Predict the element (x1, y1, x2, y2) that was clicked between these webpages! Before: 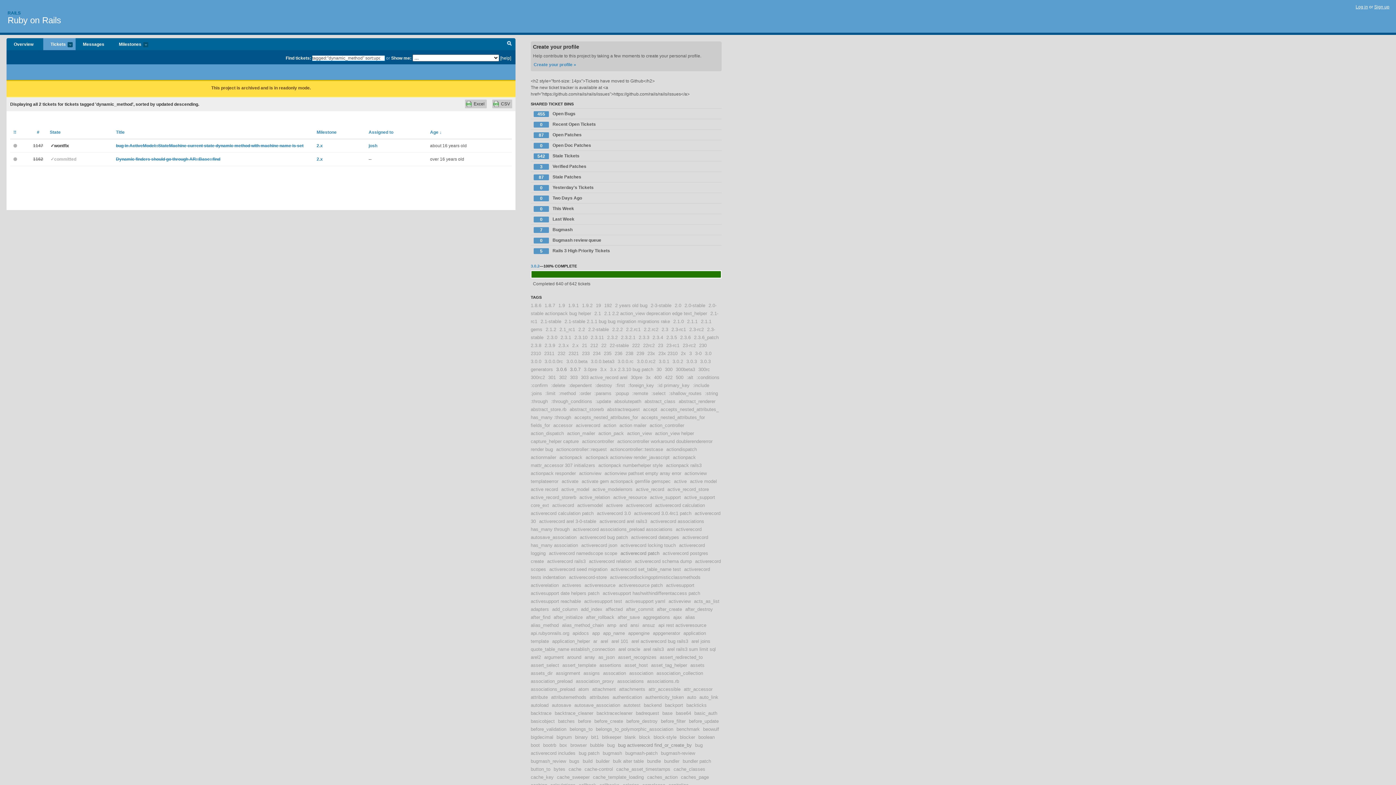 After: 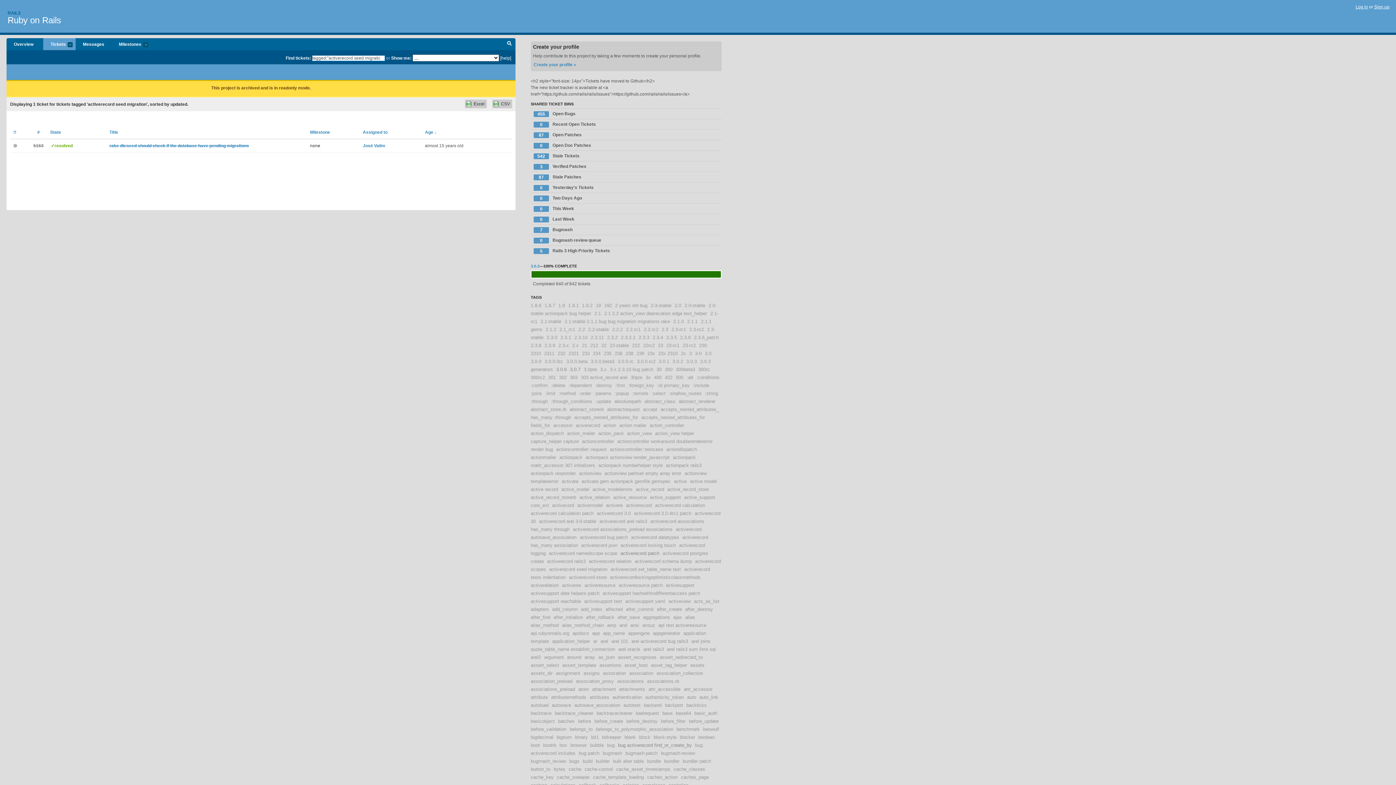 Action: bbox: (549, 566, 607, 572) label: activerecord seed migration